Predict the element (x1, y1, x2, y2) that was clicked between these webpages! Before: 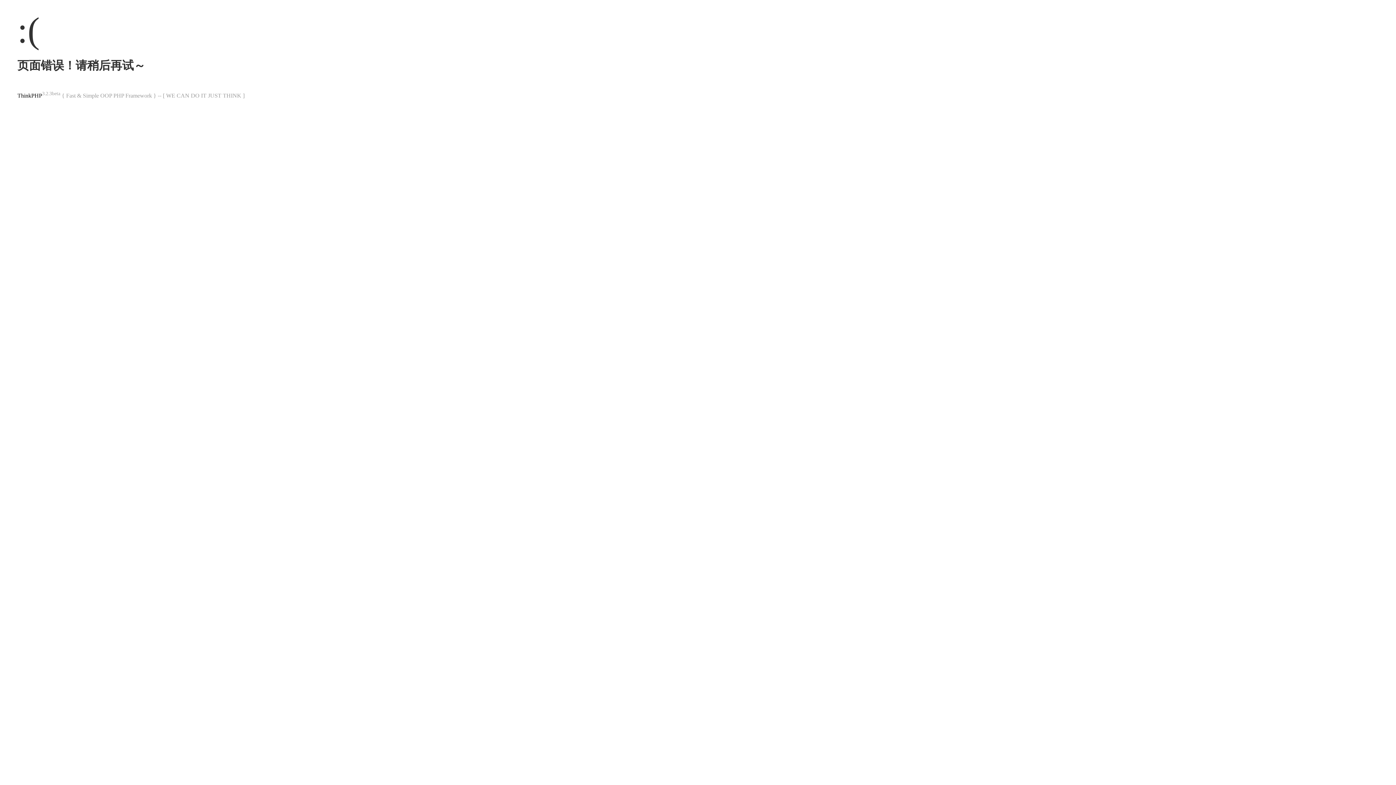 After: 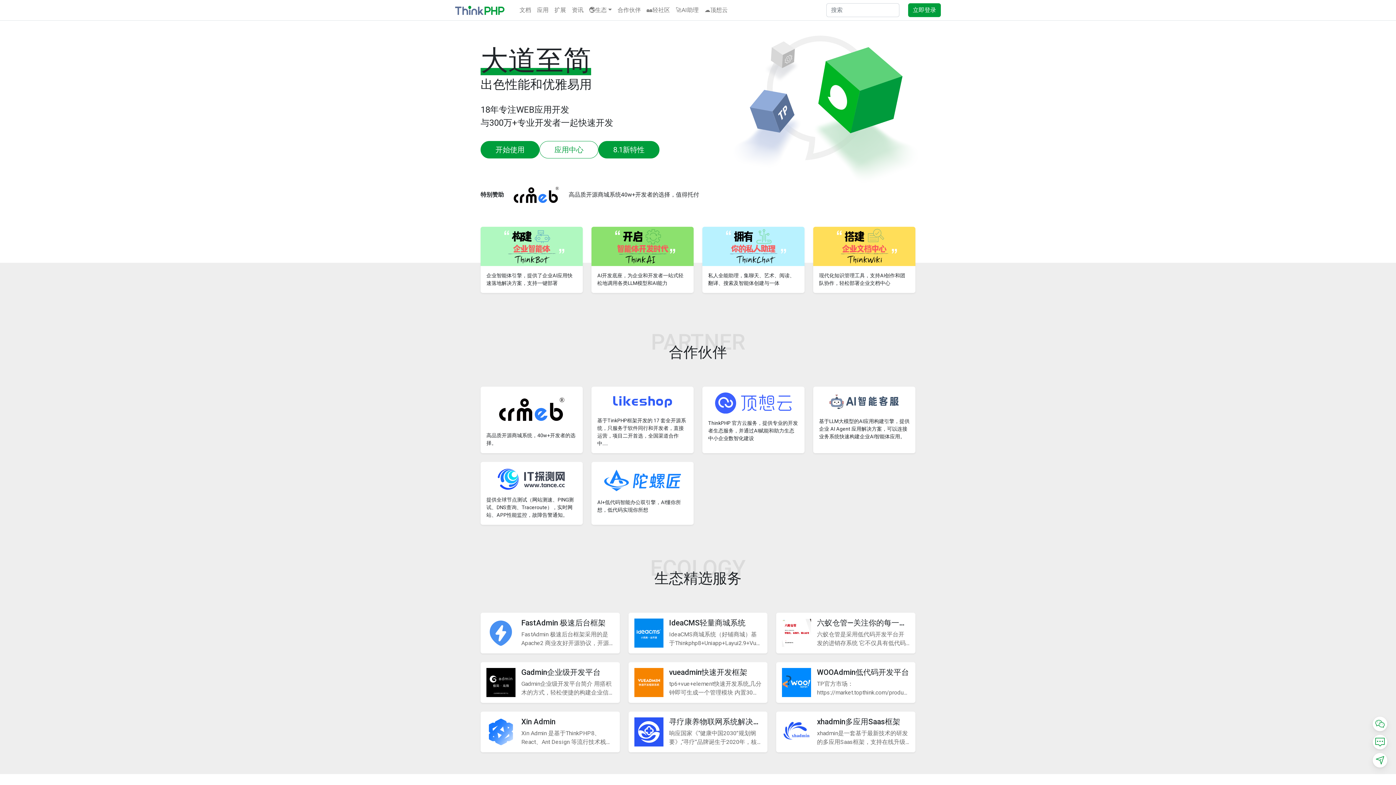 Action: label: ThinkPHP bbox: (17, 92, 42, 98)